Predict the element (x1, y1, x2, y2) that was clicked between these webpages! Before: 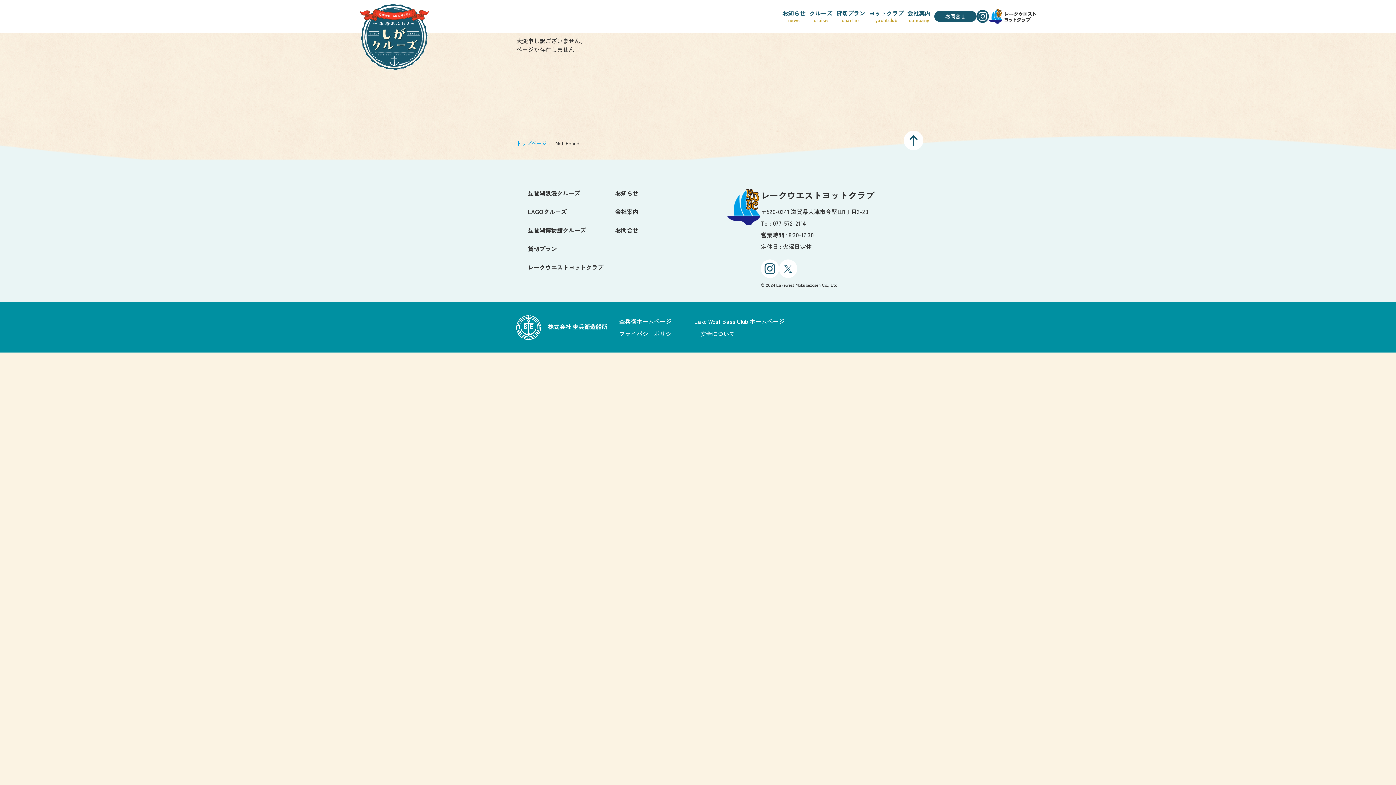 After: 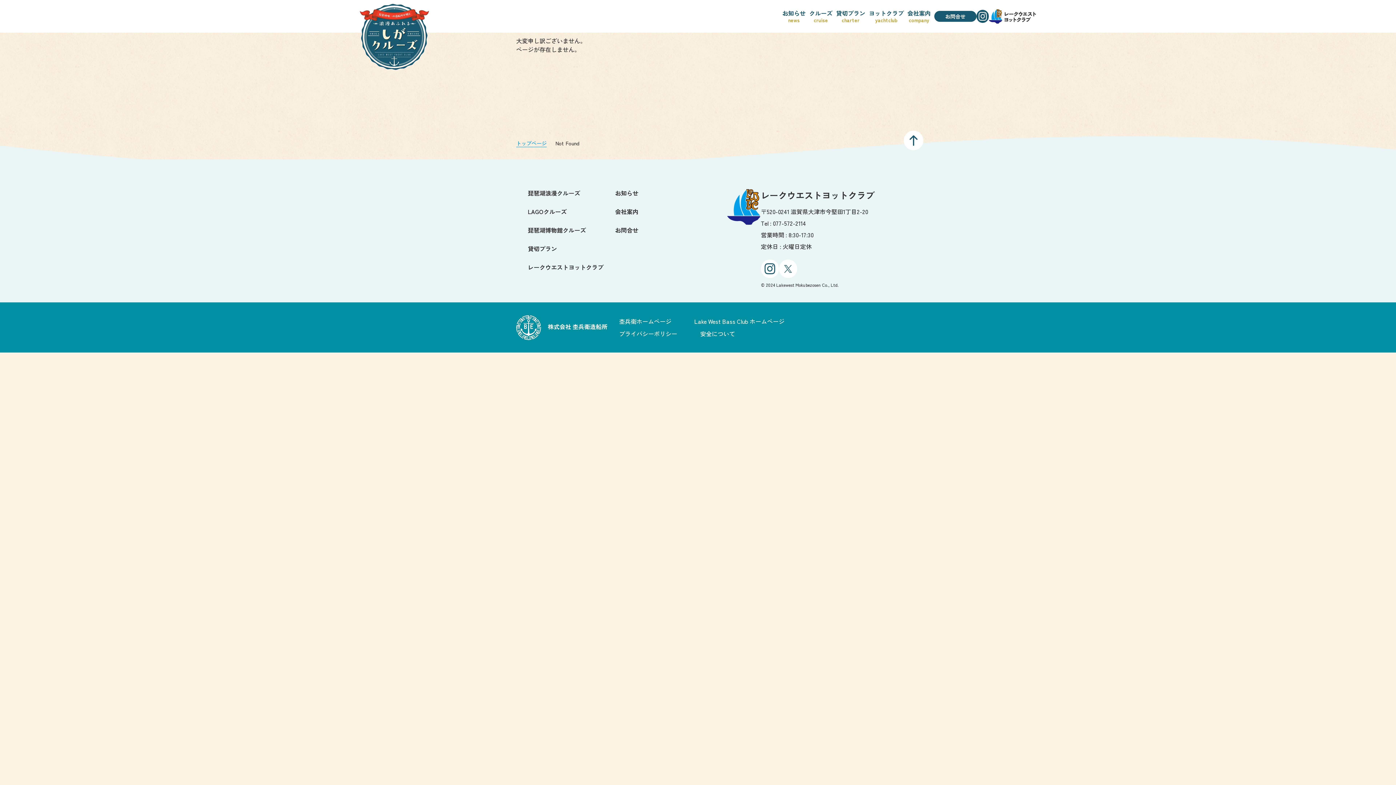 Action: bbox: (682, 317, 784, 325) label: Lake West Bass Club ホームページ